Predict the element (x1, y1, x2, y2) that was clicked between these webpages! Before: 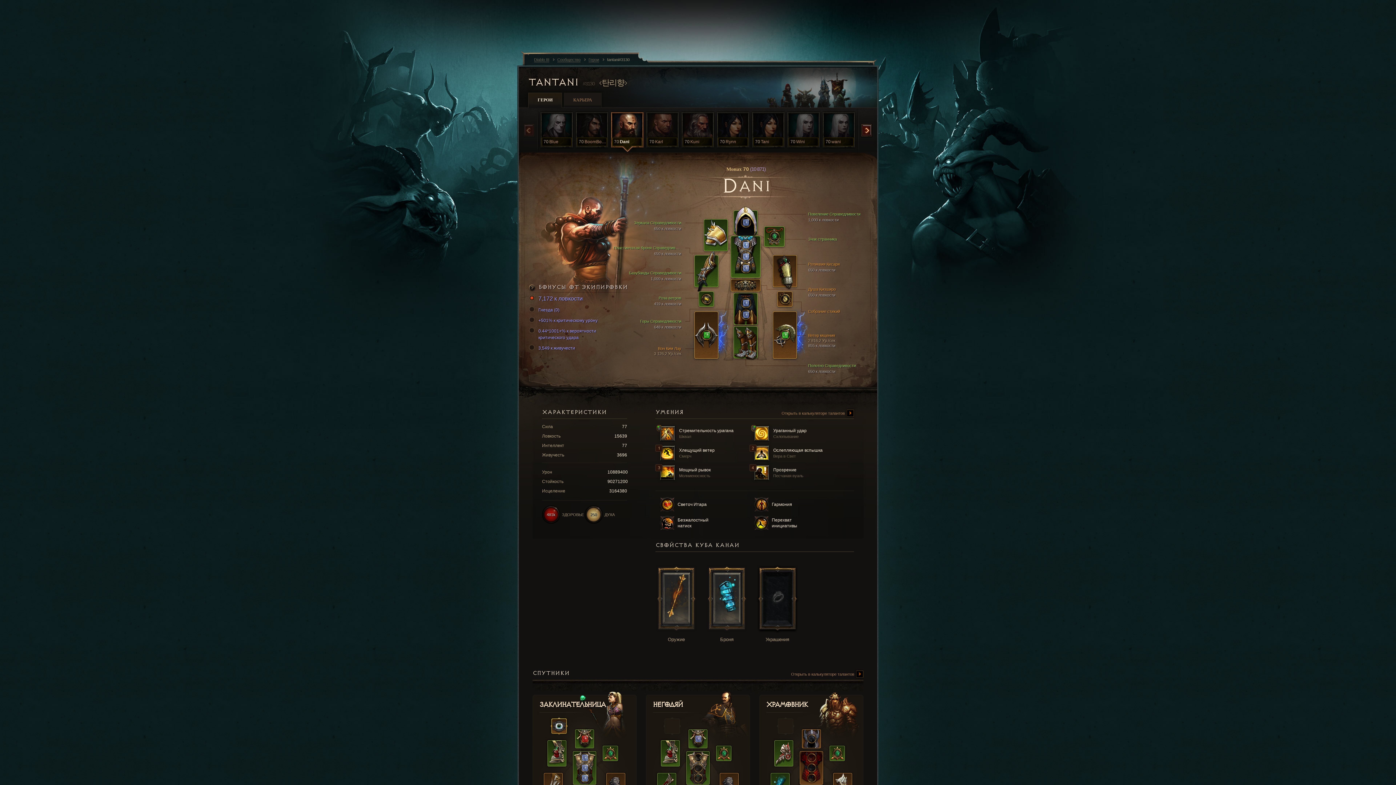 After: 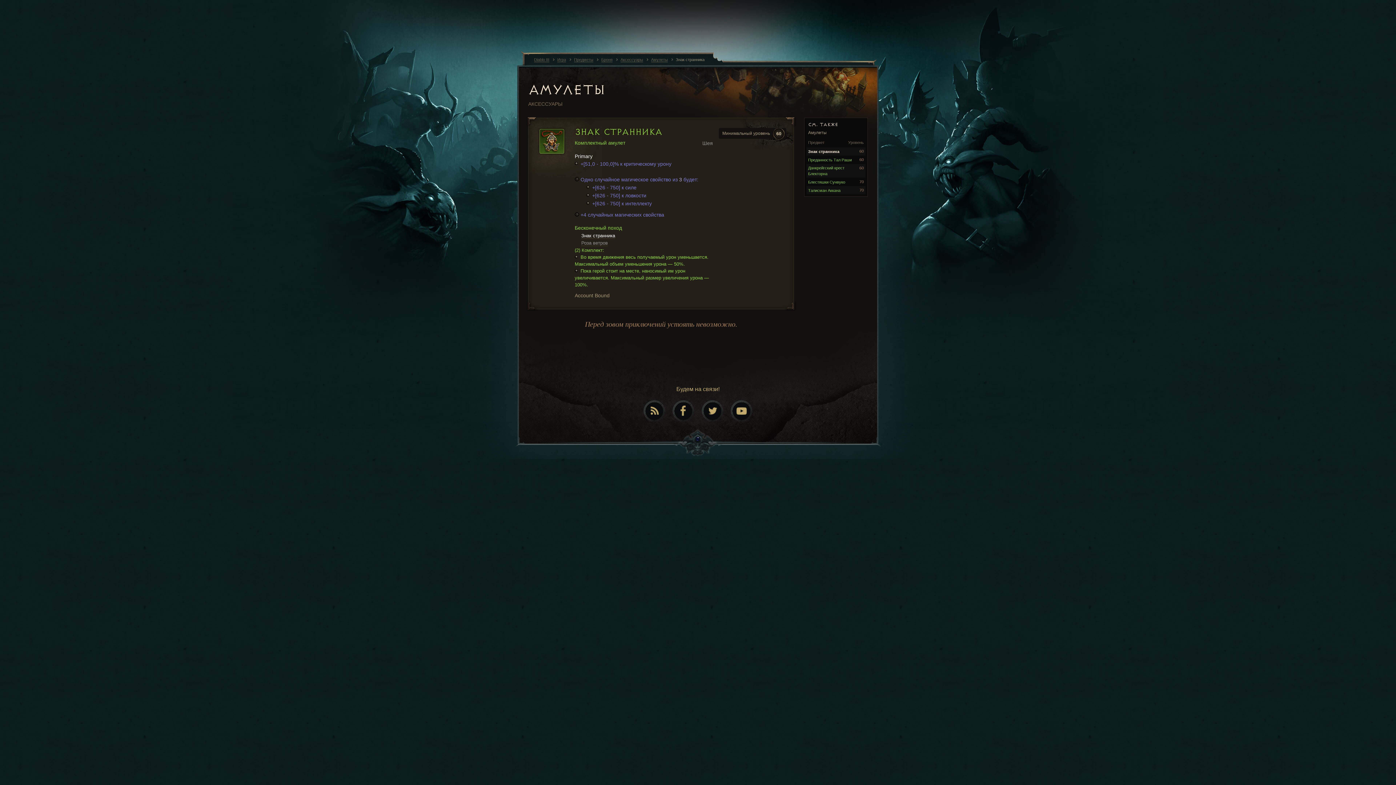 Action: bbox: (808, 236, 876, 242) label: Знак странника